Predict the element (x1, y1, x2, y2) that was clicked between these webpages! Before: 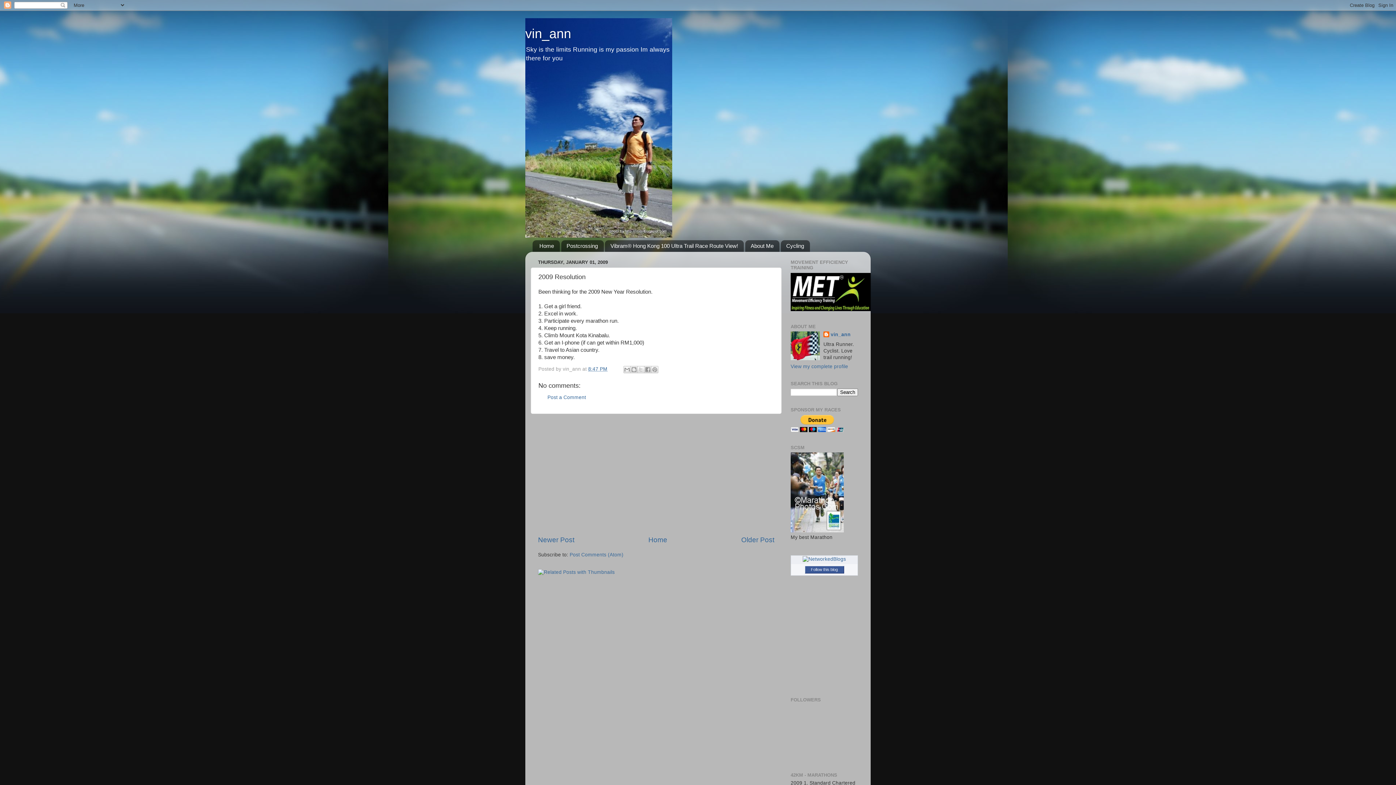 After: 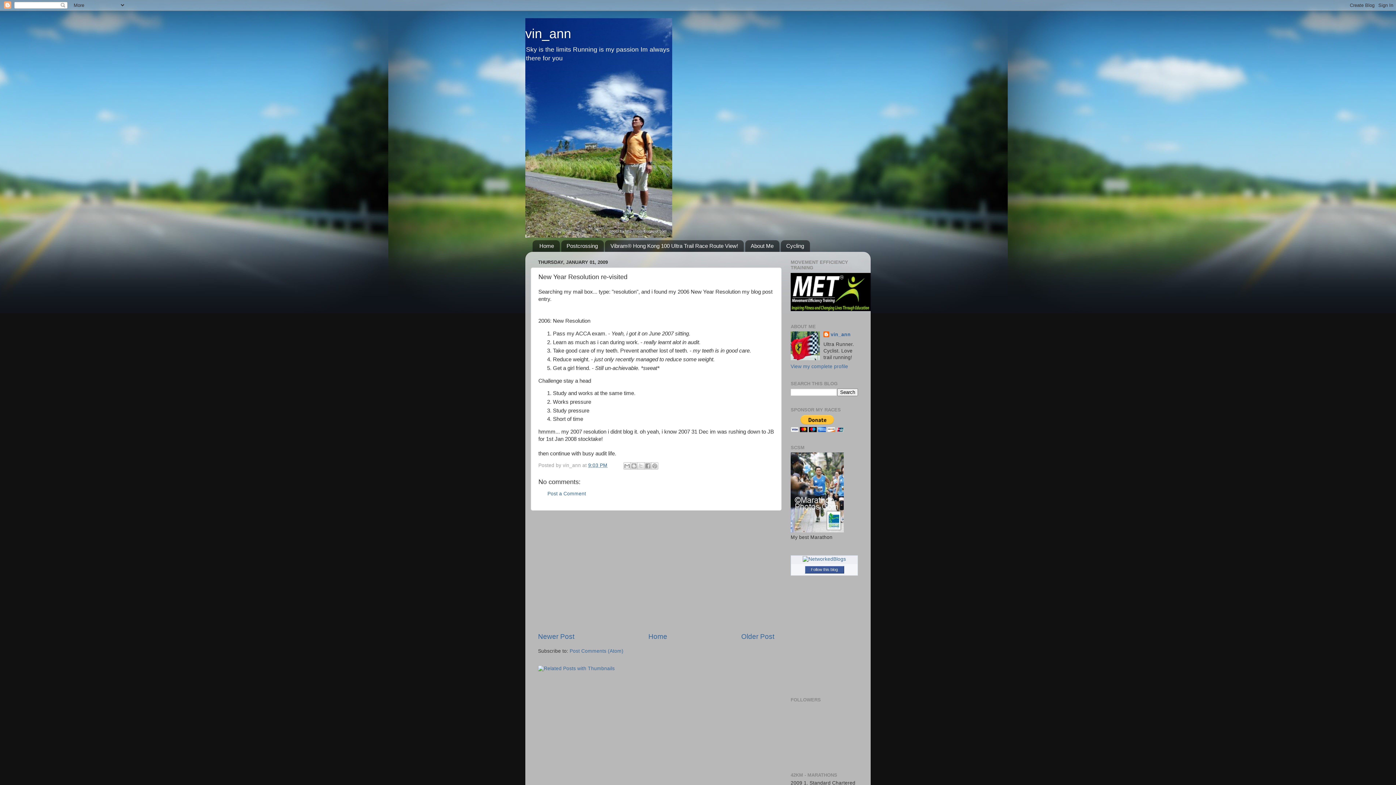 Action: bbox: (538, 536, 574, 544) label: Newer Post